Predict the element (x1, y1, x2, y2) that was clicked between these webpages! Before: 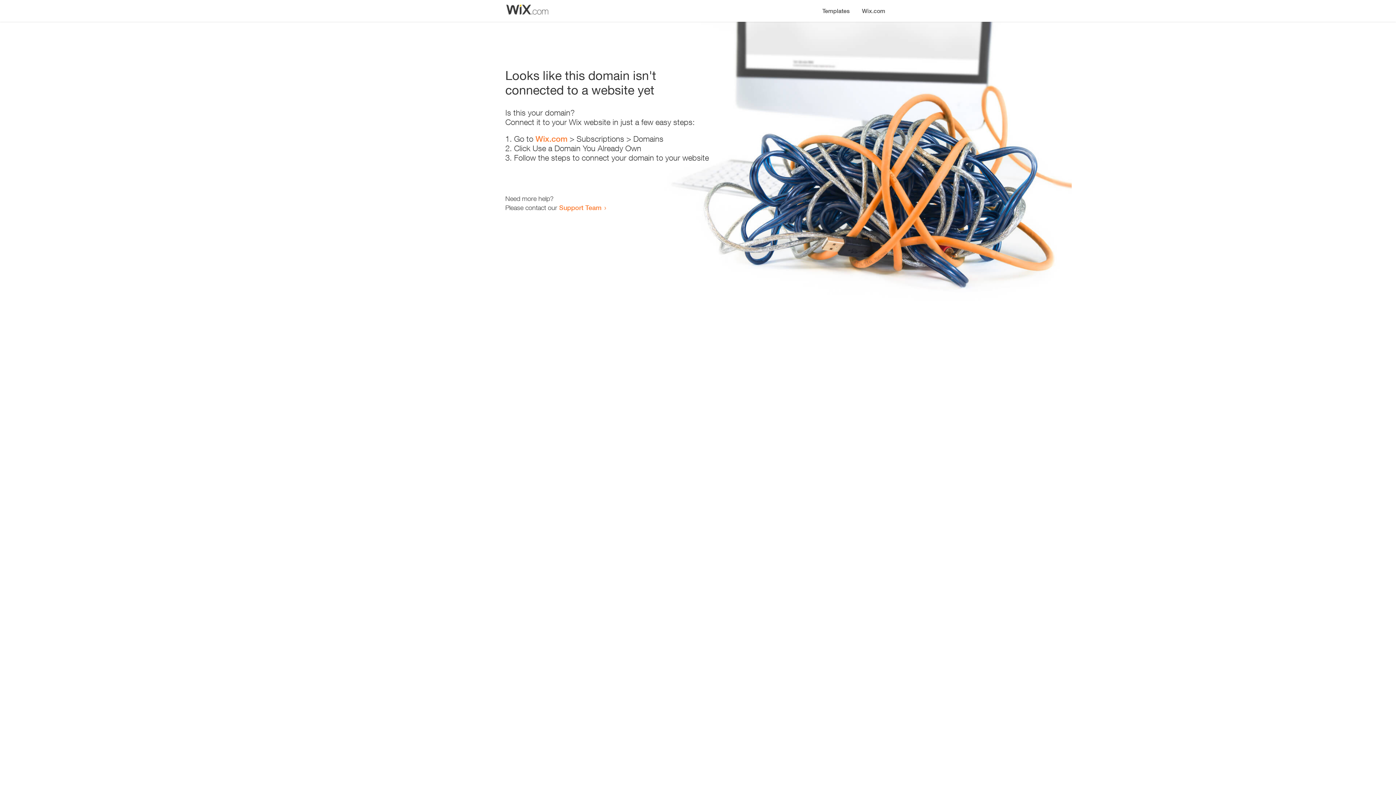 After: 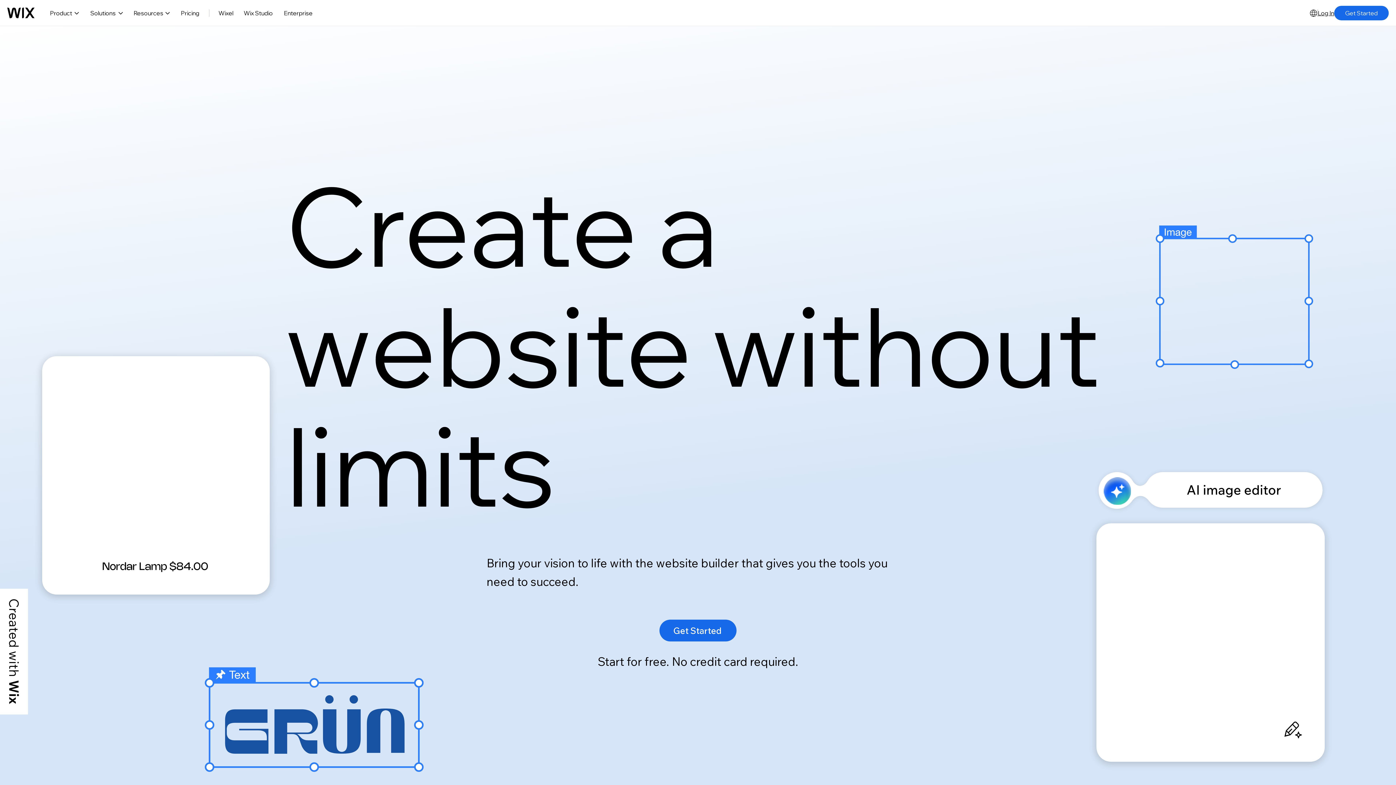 Action: label: Wix.com bbox: (535, 134, 567, 143)